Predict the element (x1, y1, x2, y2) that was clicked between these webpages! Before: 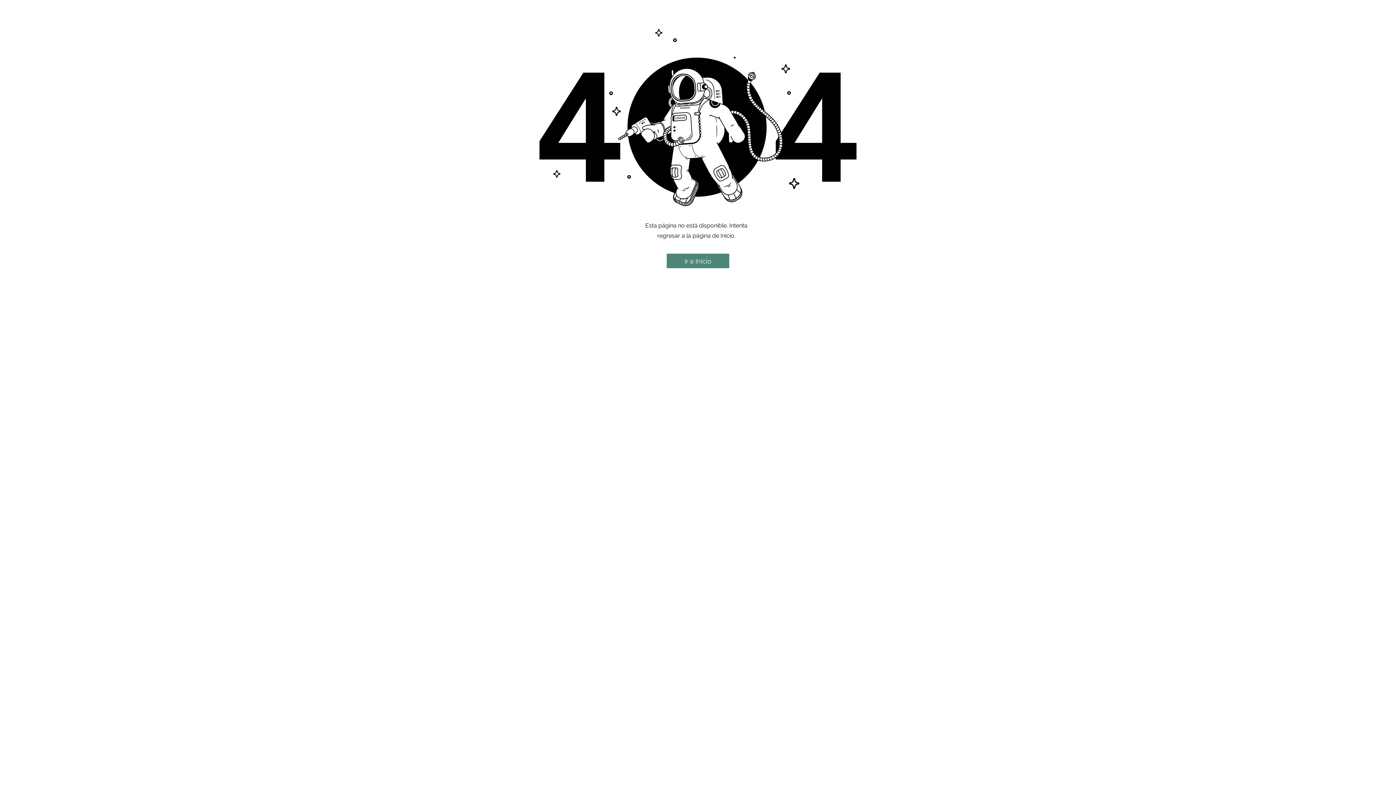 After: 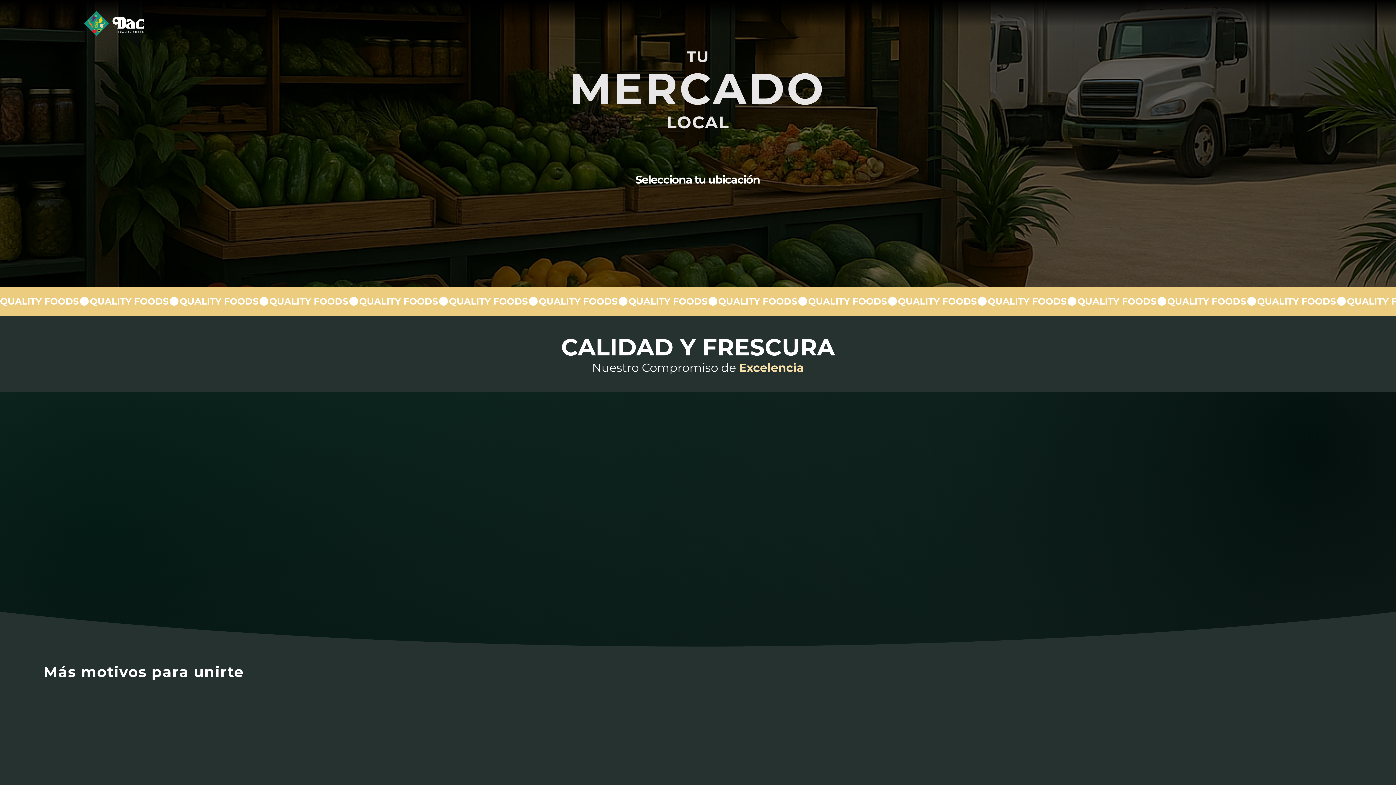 Action: label: Ir a Inicio bbox: (666, 253, 729, 268)